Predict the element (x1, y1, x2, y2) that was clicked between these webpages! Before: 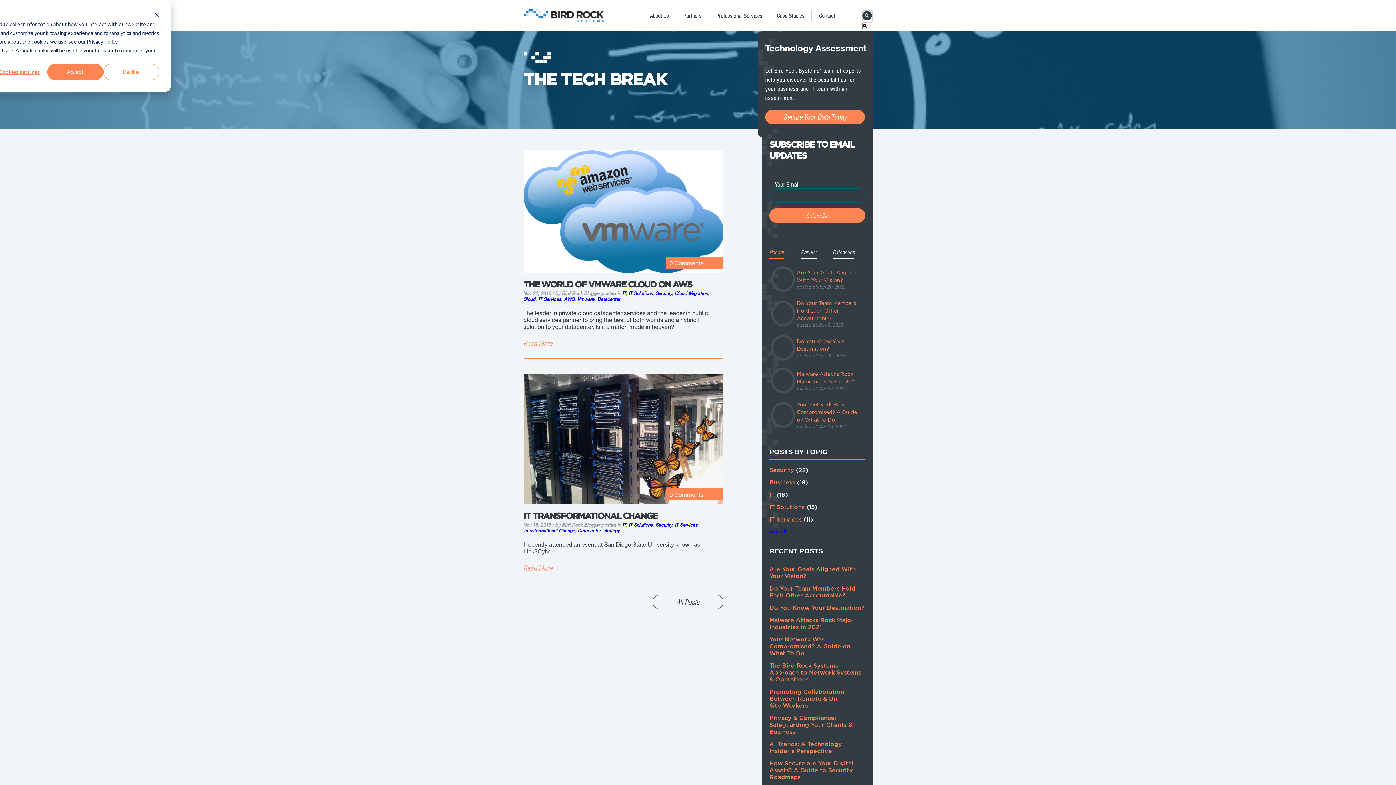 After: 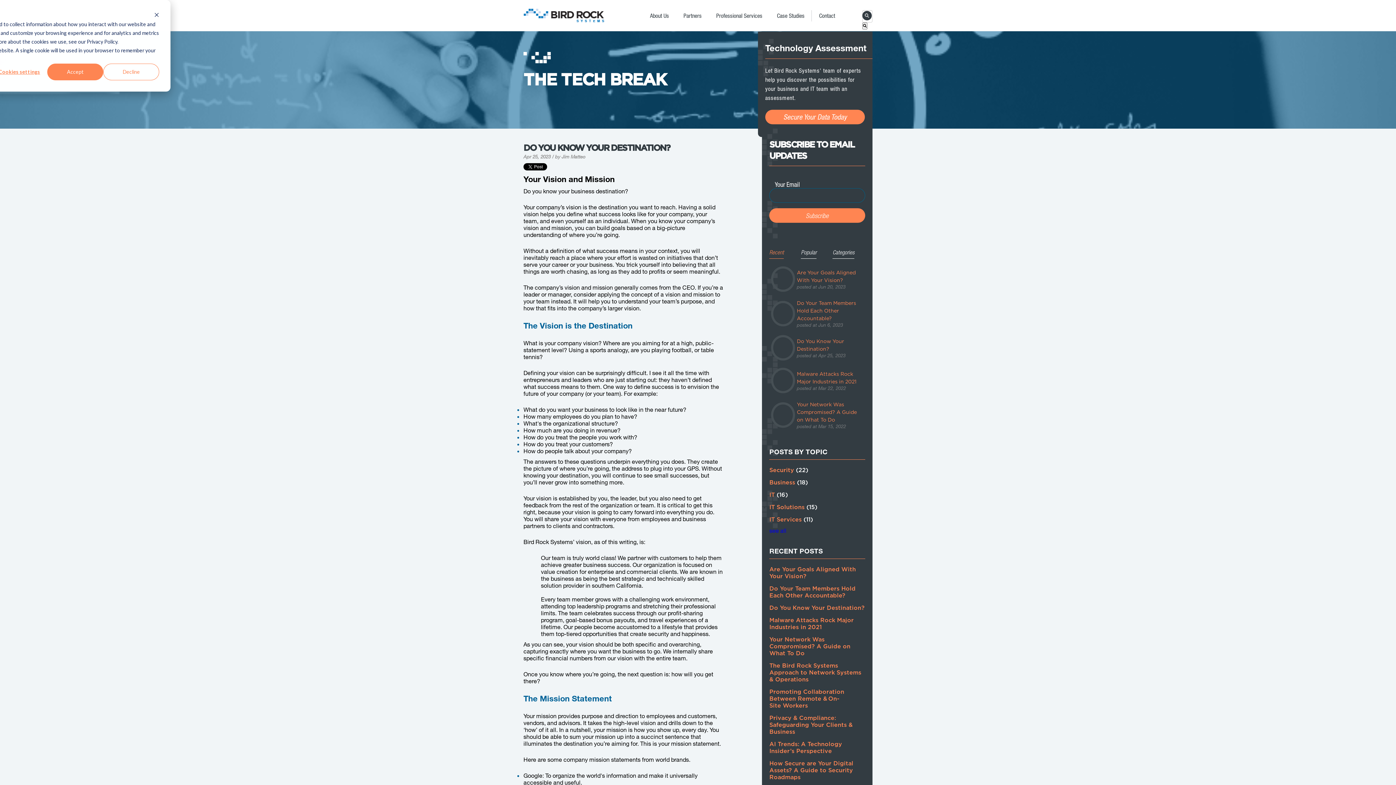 Action: label: Do You Know Your Destination? bbox: (769, 605, 864, 611)